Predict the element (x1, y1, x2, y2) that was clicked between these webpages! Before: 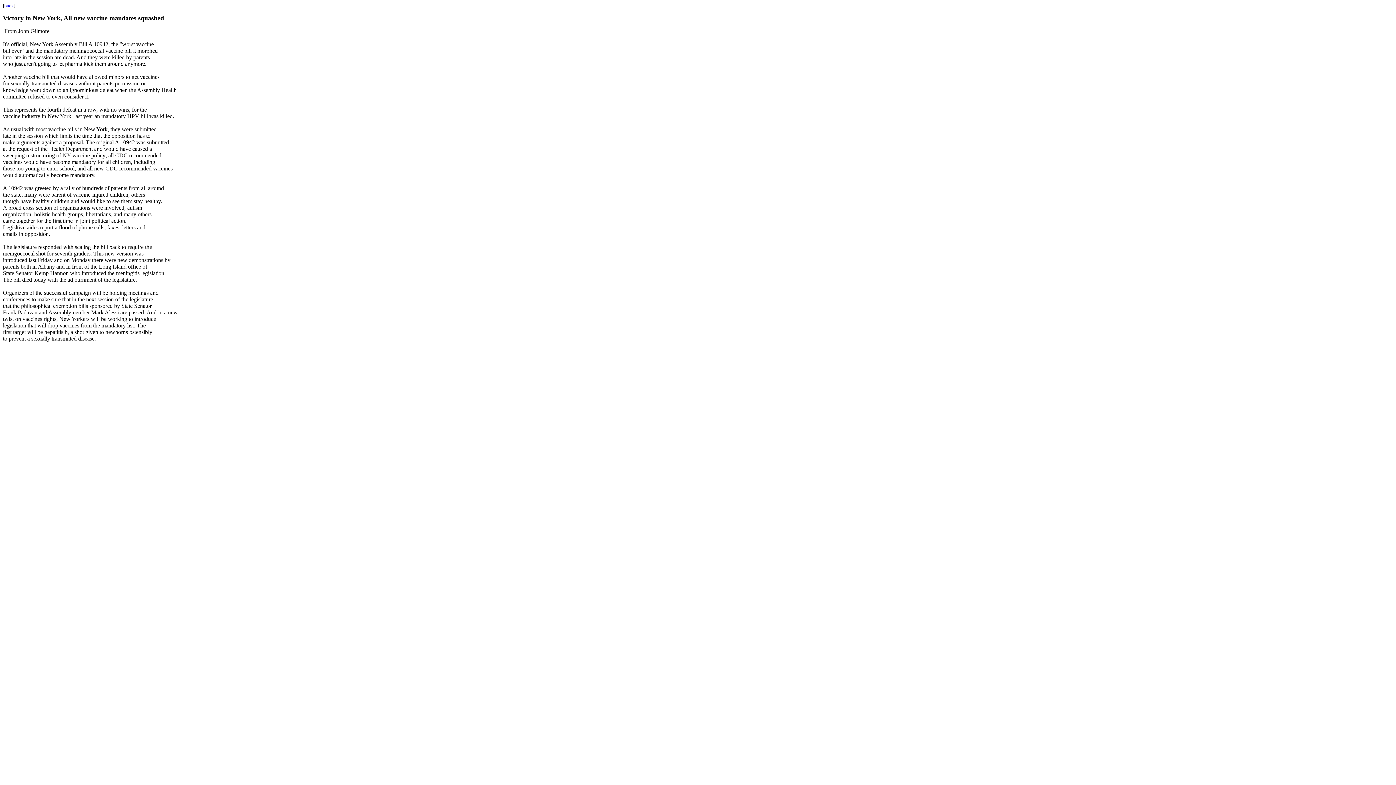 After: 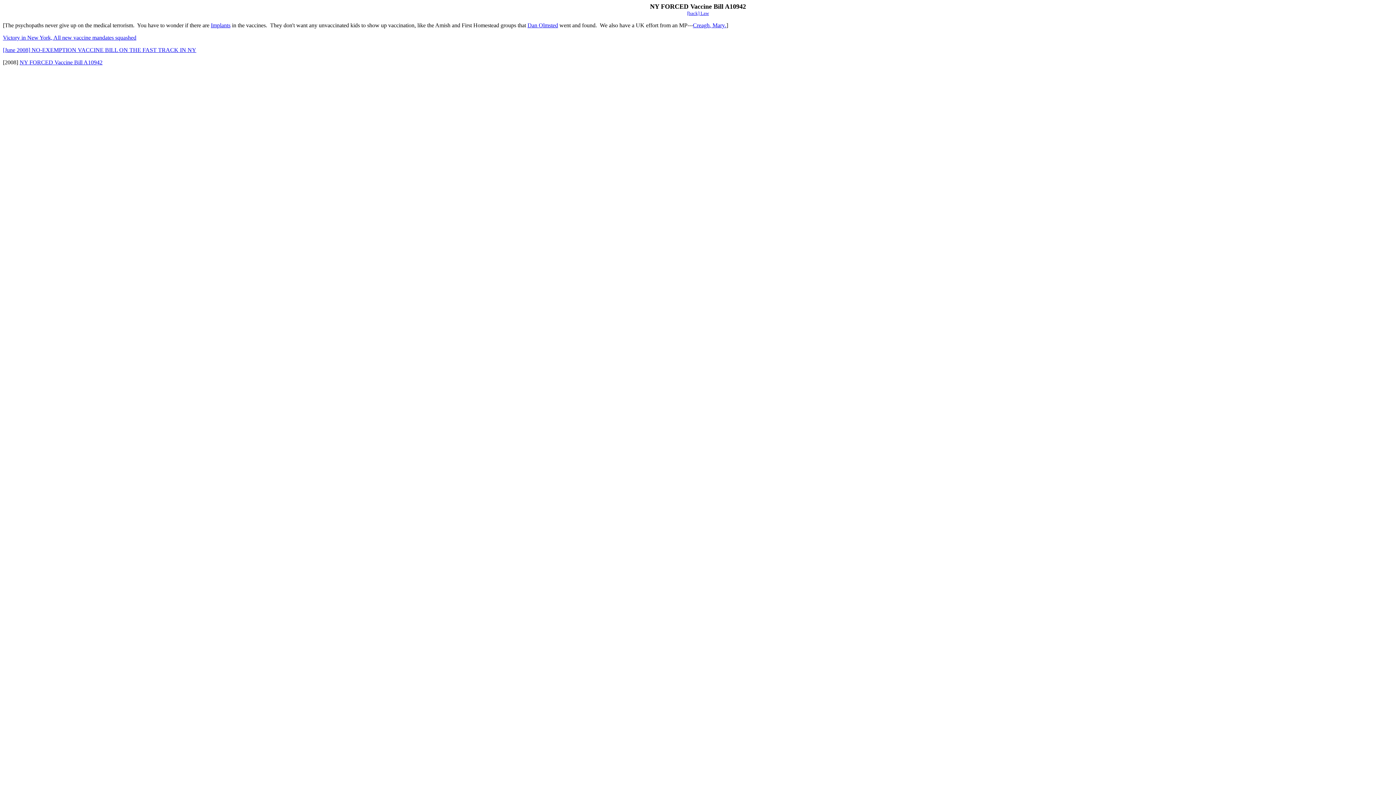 Action: label: back bbox: (4, 2, 13, 8)